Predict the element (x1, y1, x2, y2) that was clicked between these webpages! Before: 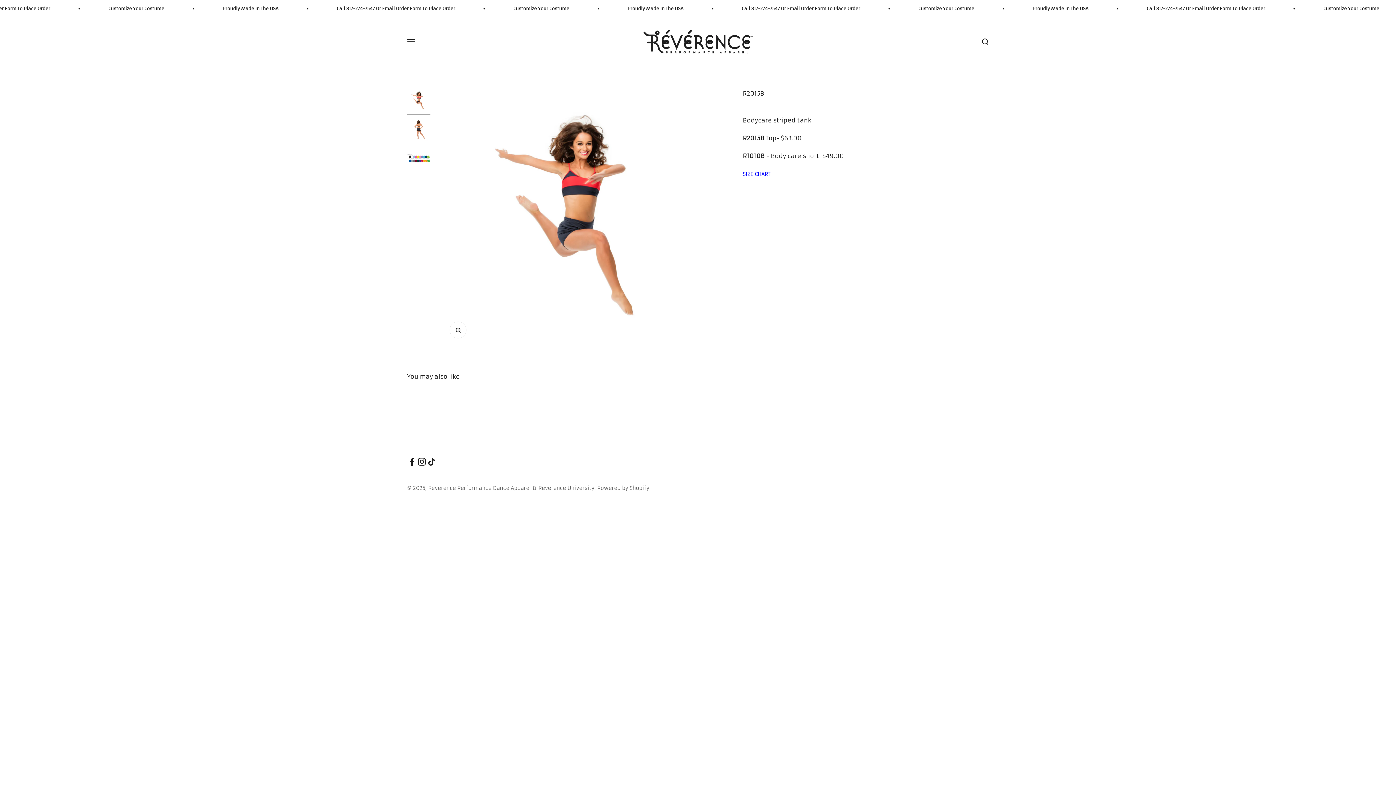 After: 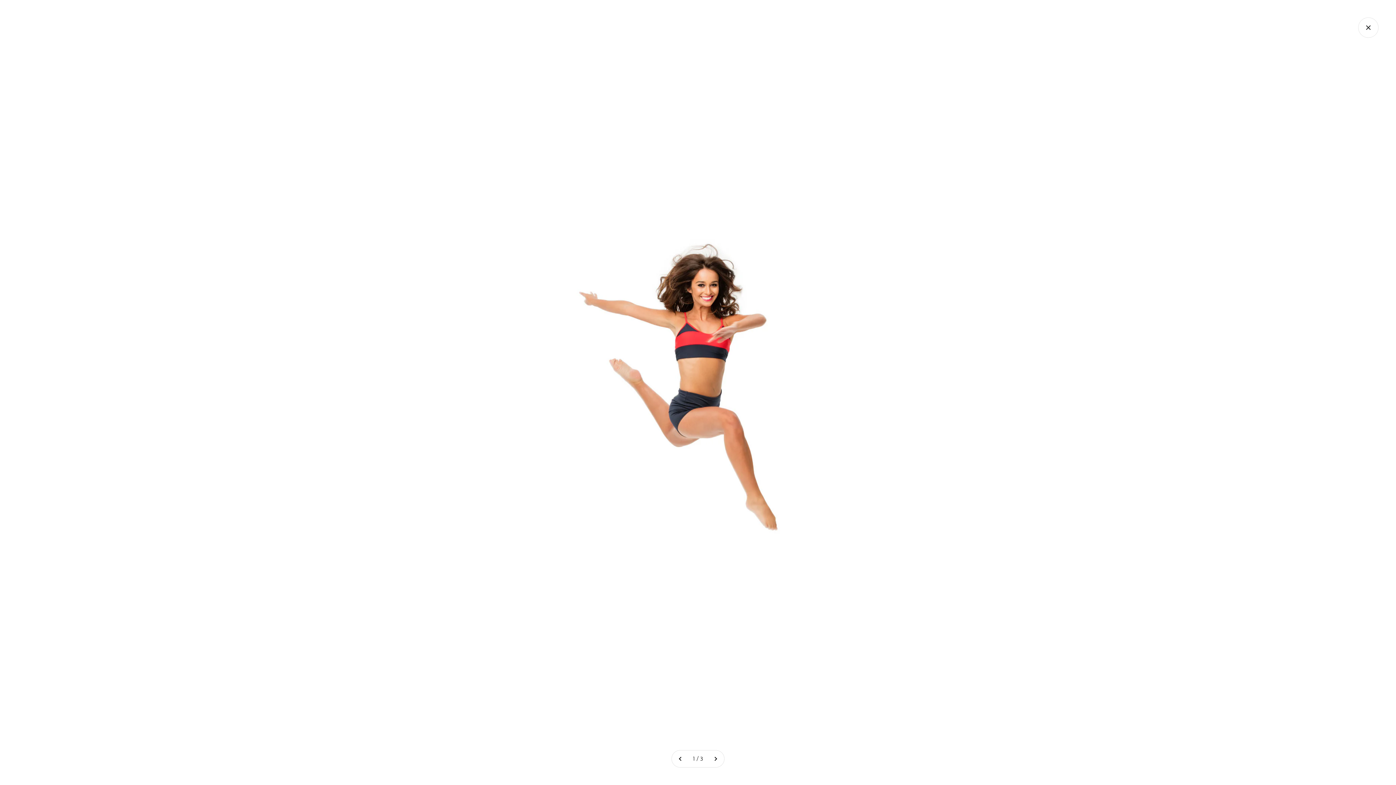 Action: bbox: (450, 322, 466, 338) label: Zoom